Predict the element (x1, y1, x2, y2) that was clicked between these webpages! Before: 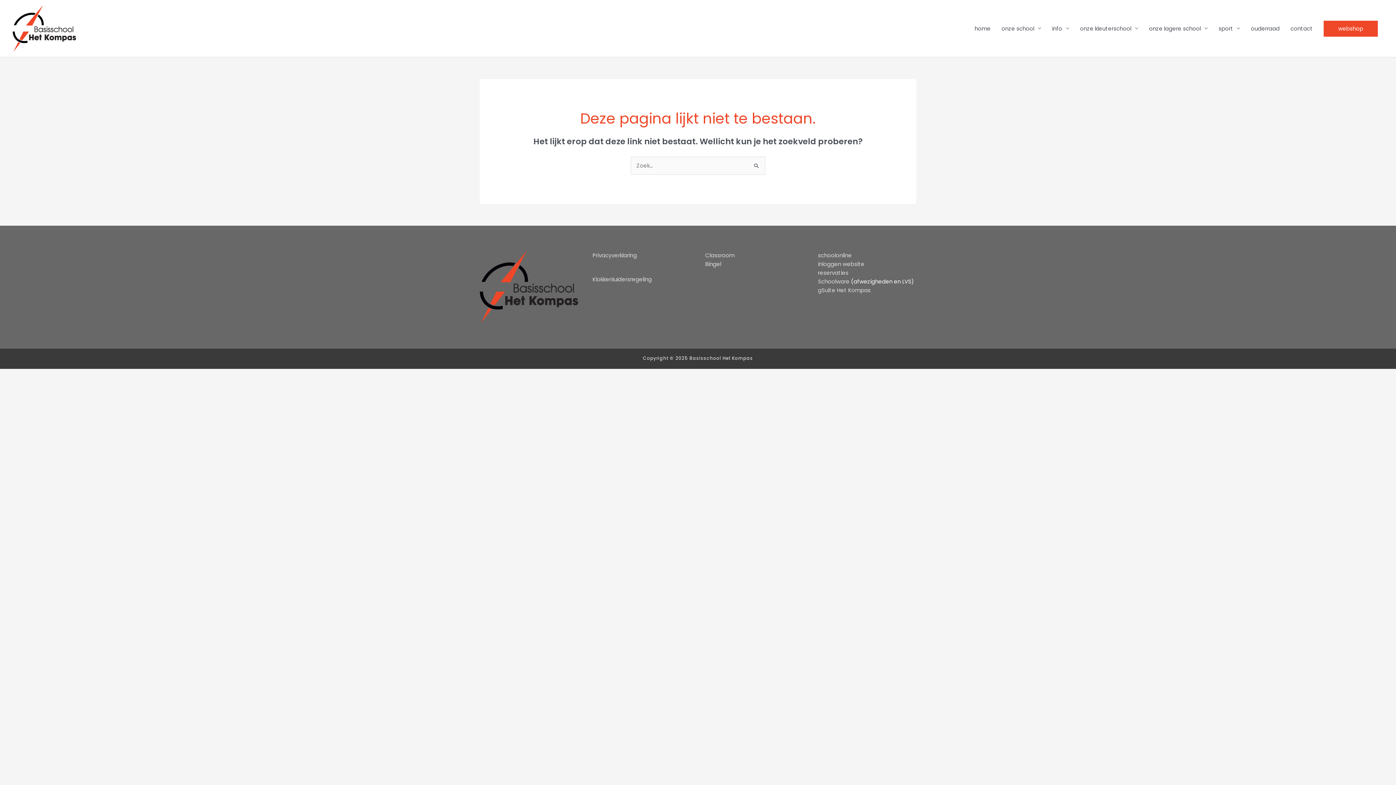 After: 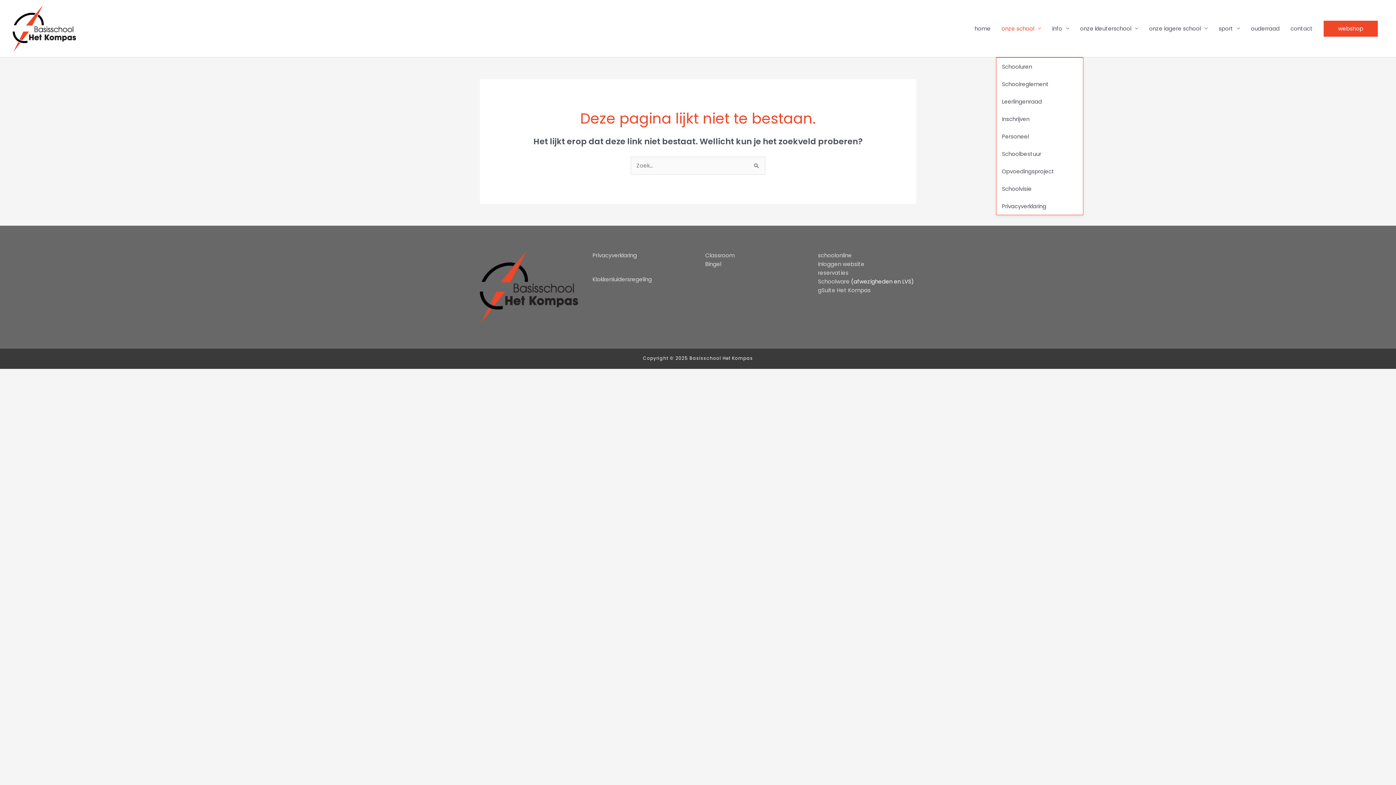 Action: label: onze school bbox: (996, 0, 1046, 57)